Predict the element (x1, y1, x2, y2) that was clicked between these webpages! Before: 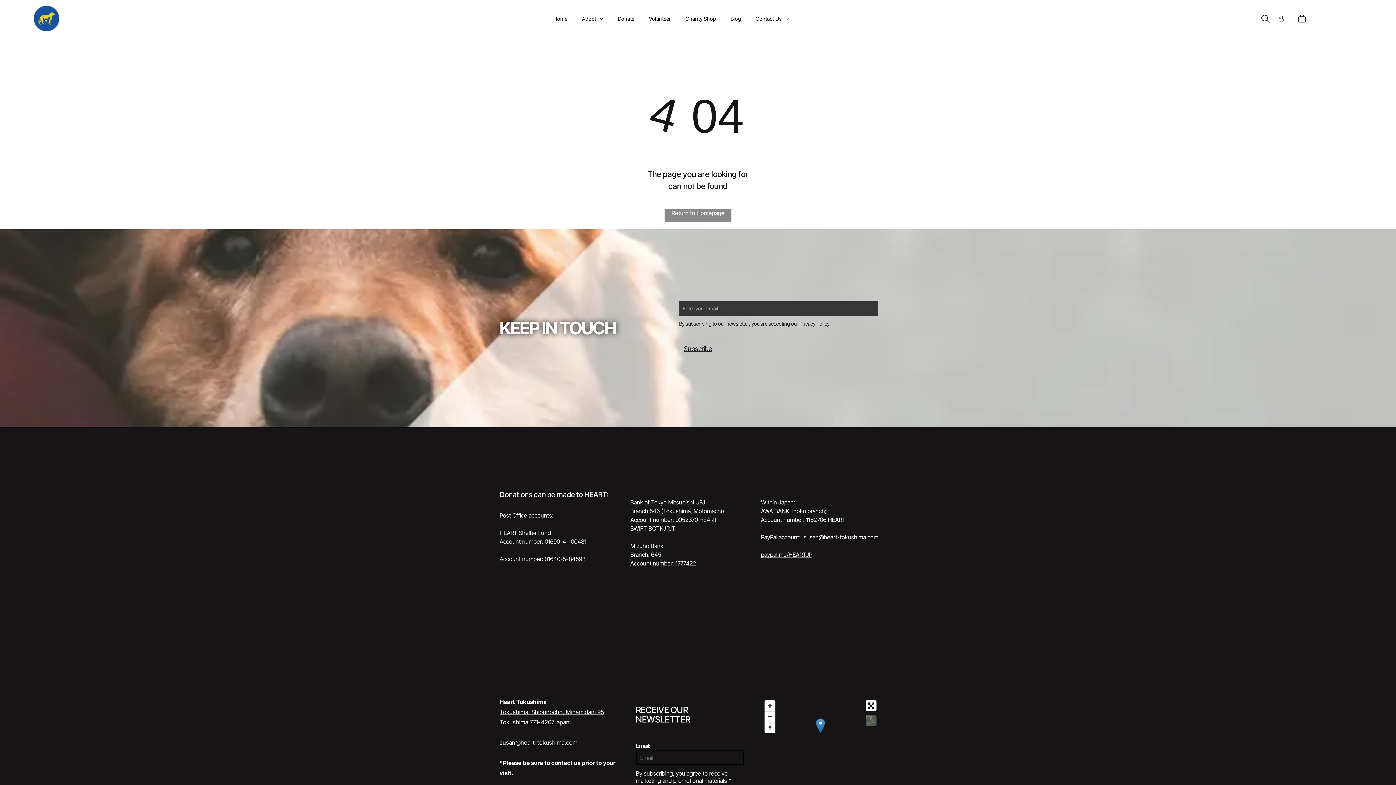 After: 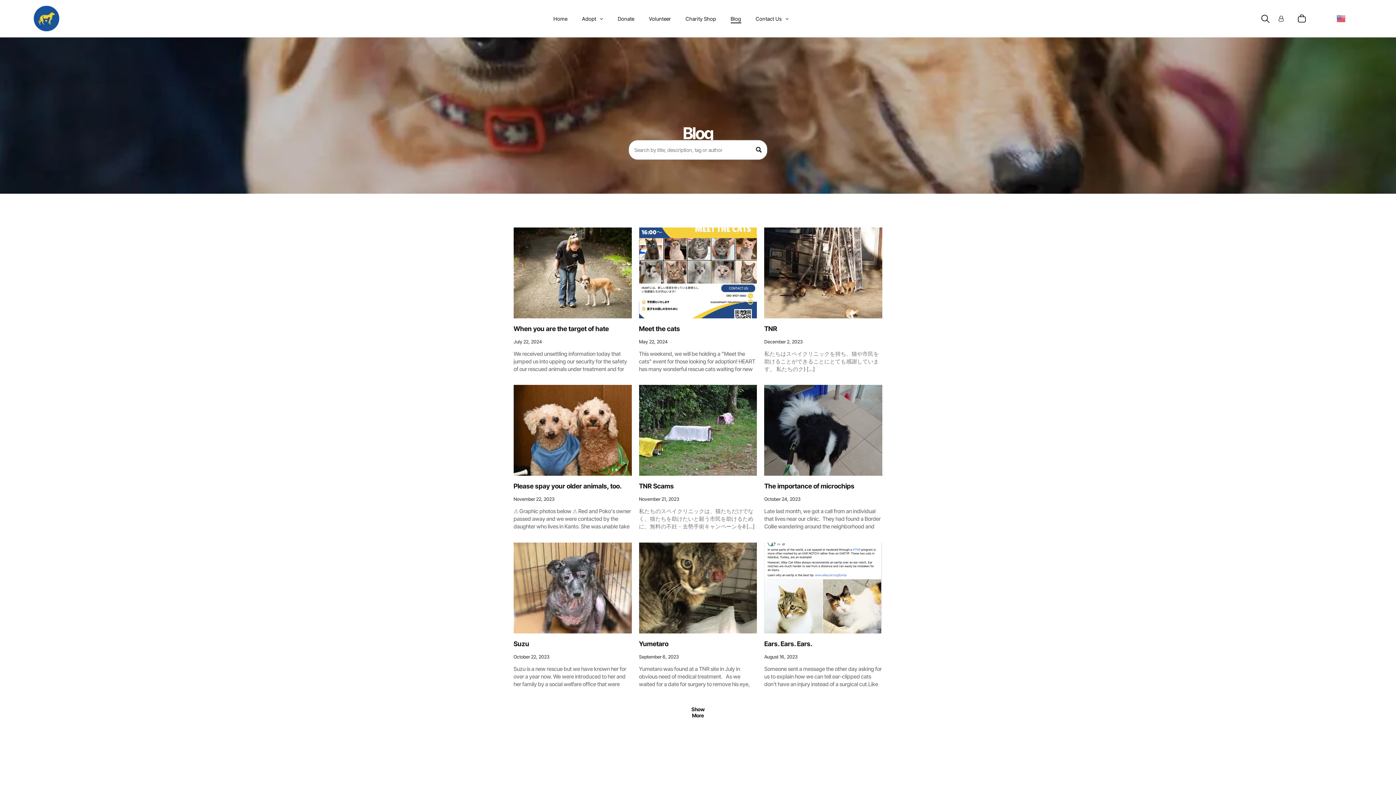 Action: label: Blog bbox: (723, 13, 748, 23)